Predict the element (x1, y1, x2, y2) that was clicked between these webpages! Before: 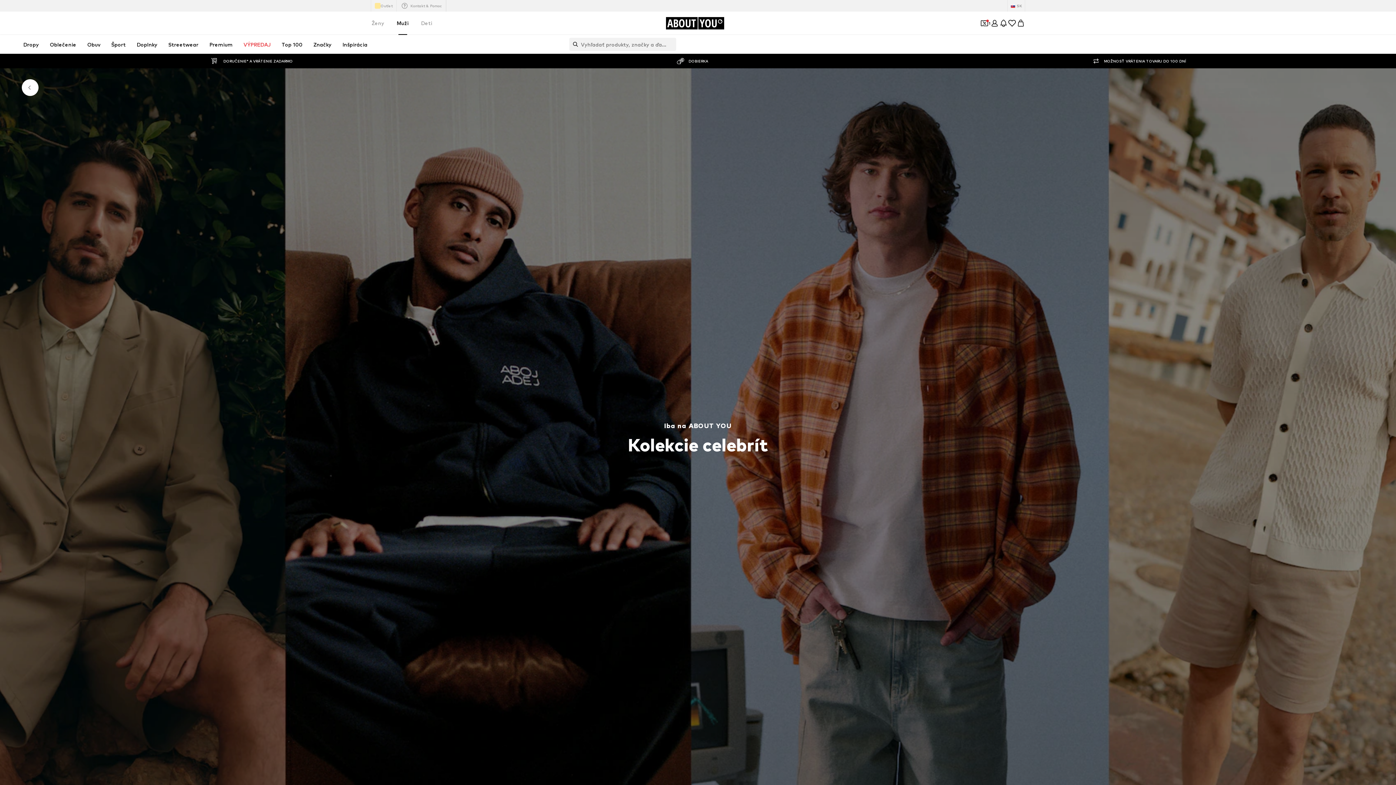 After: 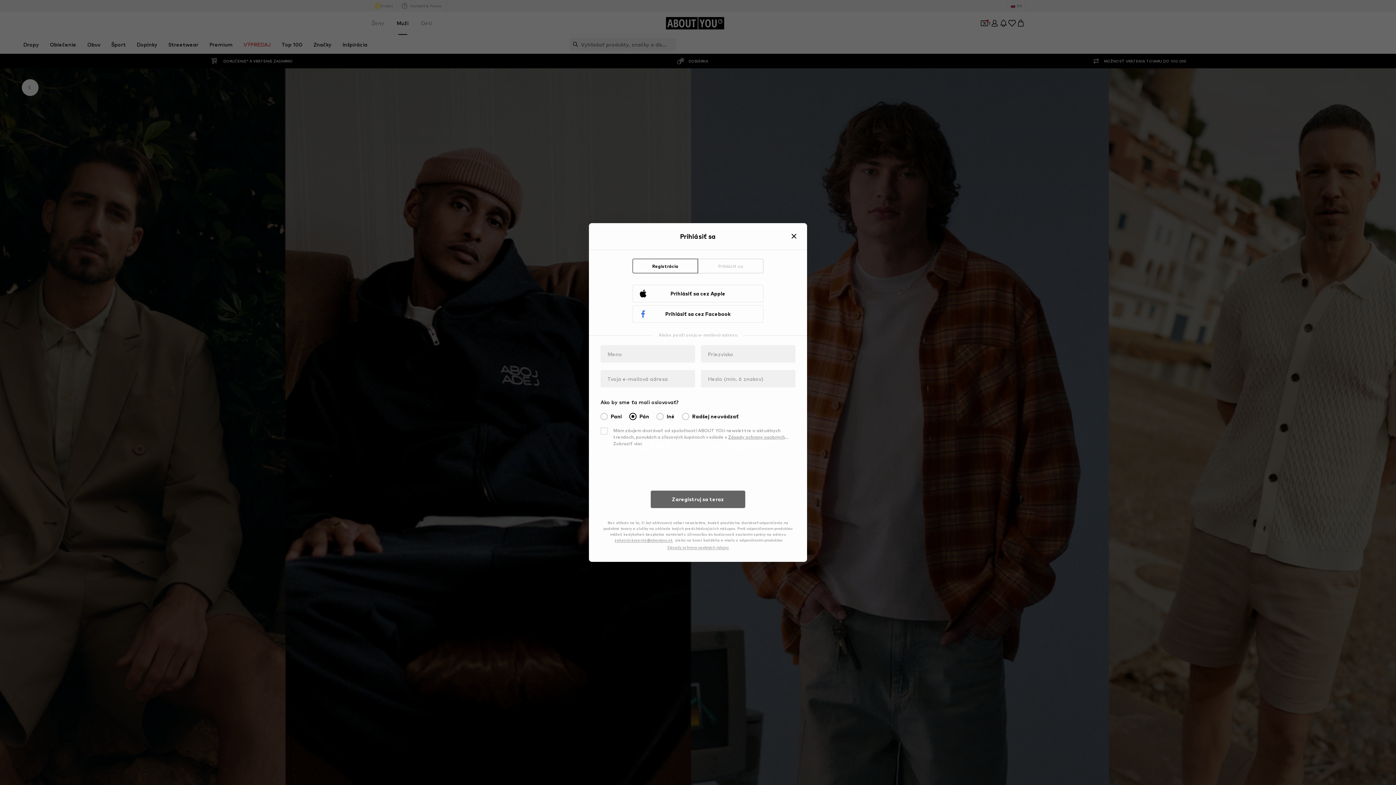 Action: label: Prihlásiť sa bbox: (990, 18, 999, 27)